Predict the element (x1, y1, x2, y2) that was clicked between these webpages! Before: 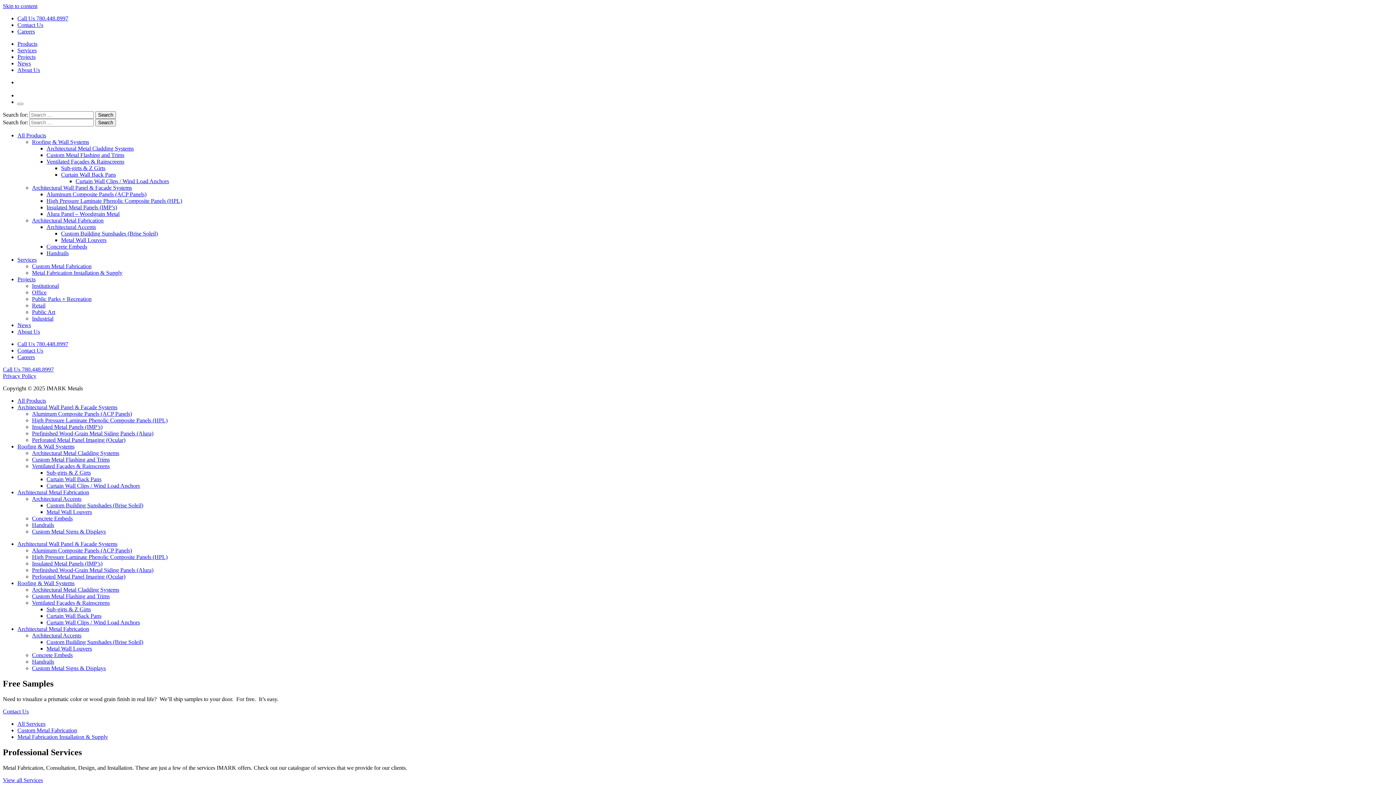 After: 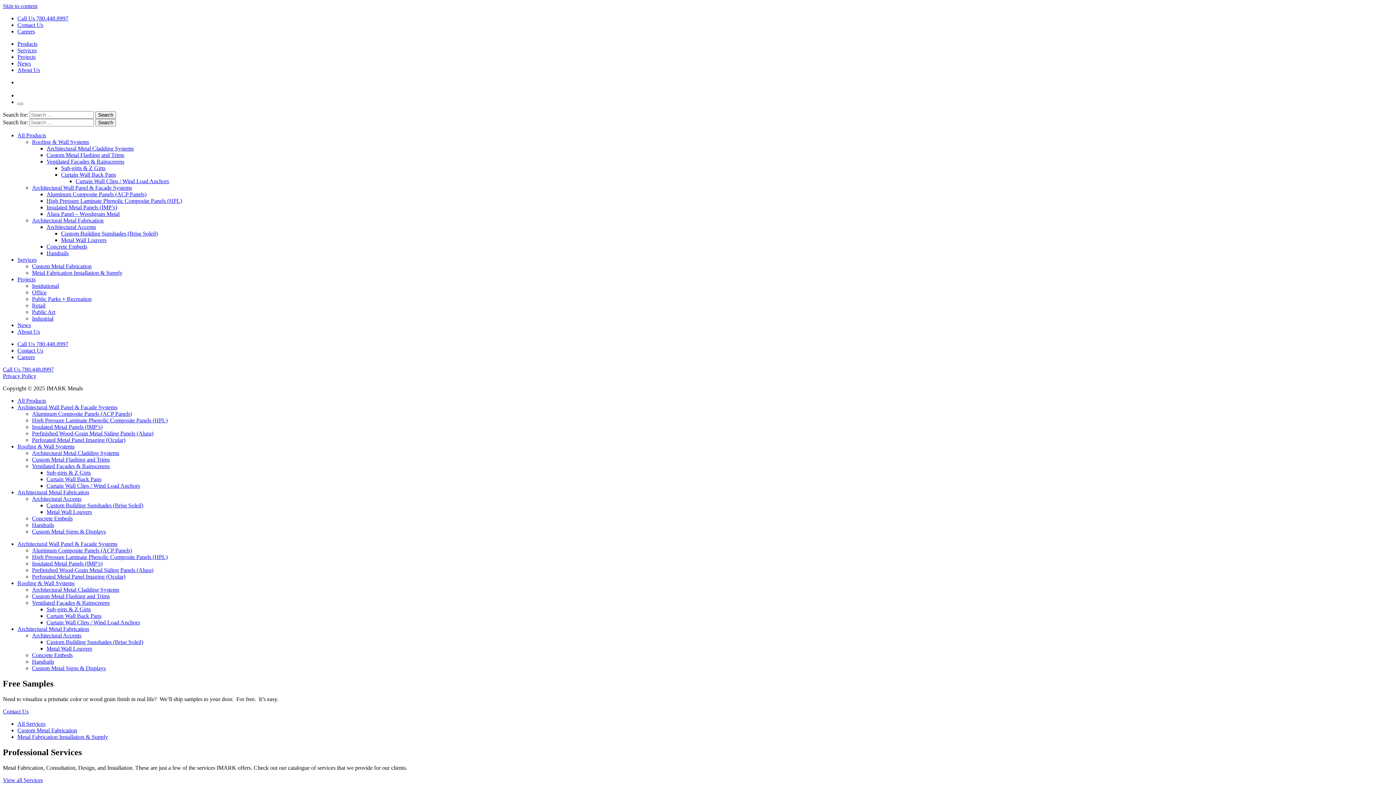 Action: bbox: (2, 366, 53, 372) label: Call Us 780.448.8997